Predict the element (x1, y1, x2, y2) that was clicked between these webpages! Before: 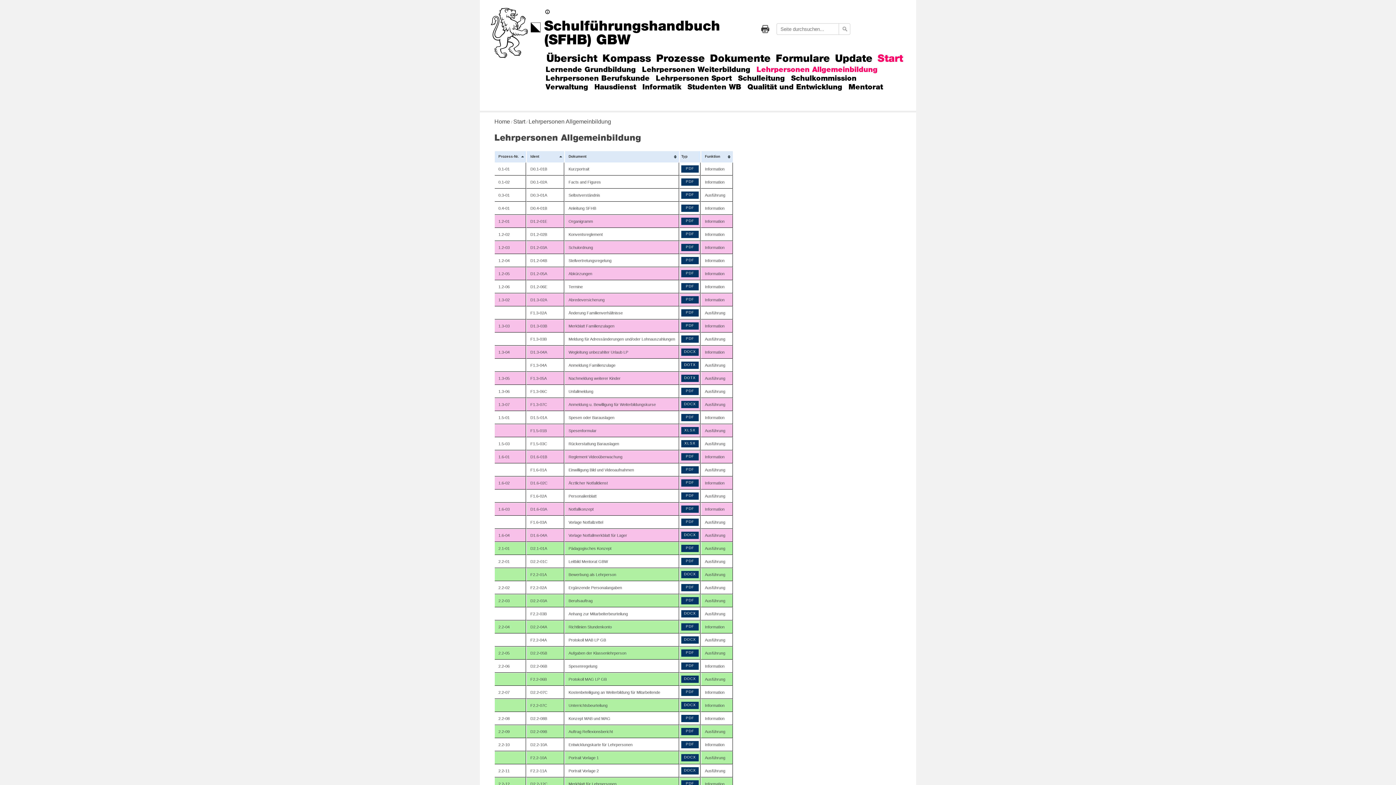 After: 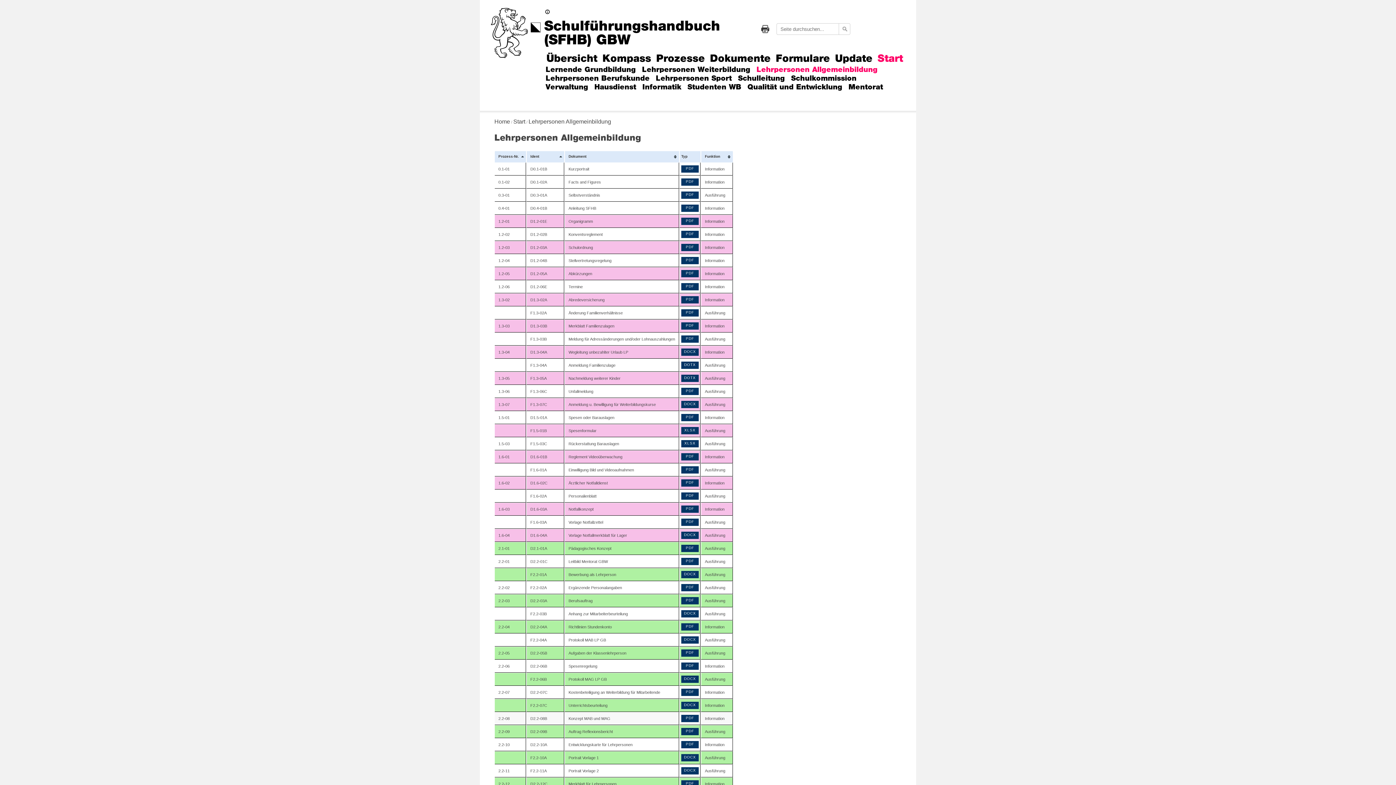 Action: label: PDF bbox: (681, 715, 698, 722)